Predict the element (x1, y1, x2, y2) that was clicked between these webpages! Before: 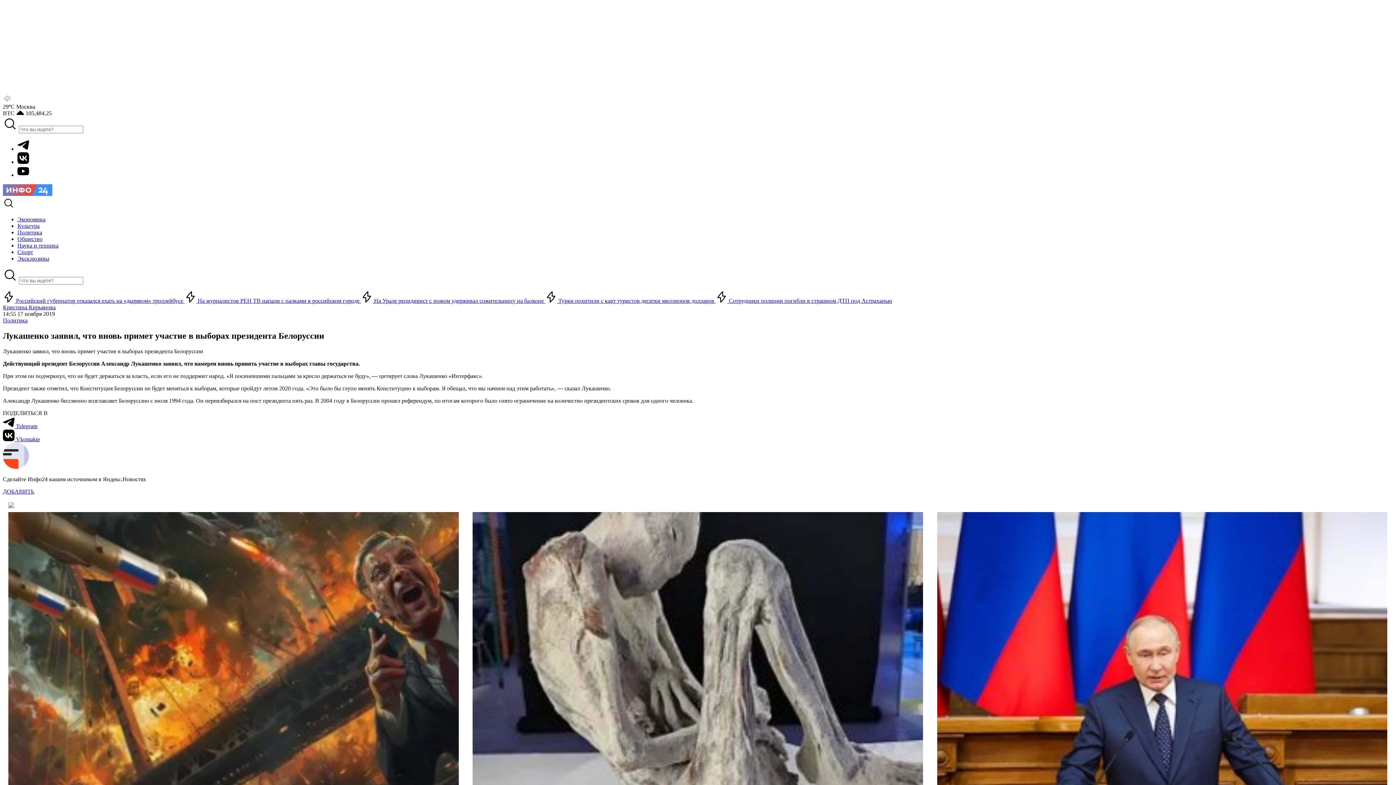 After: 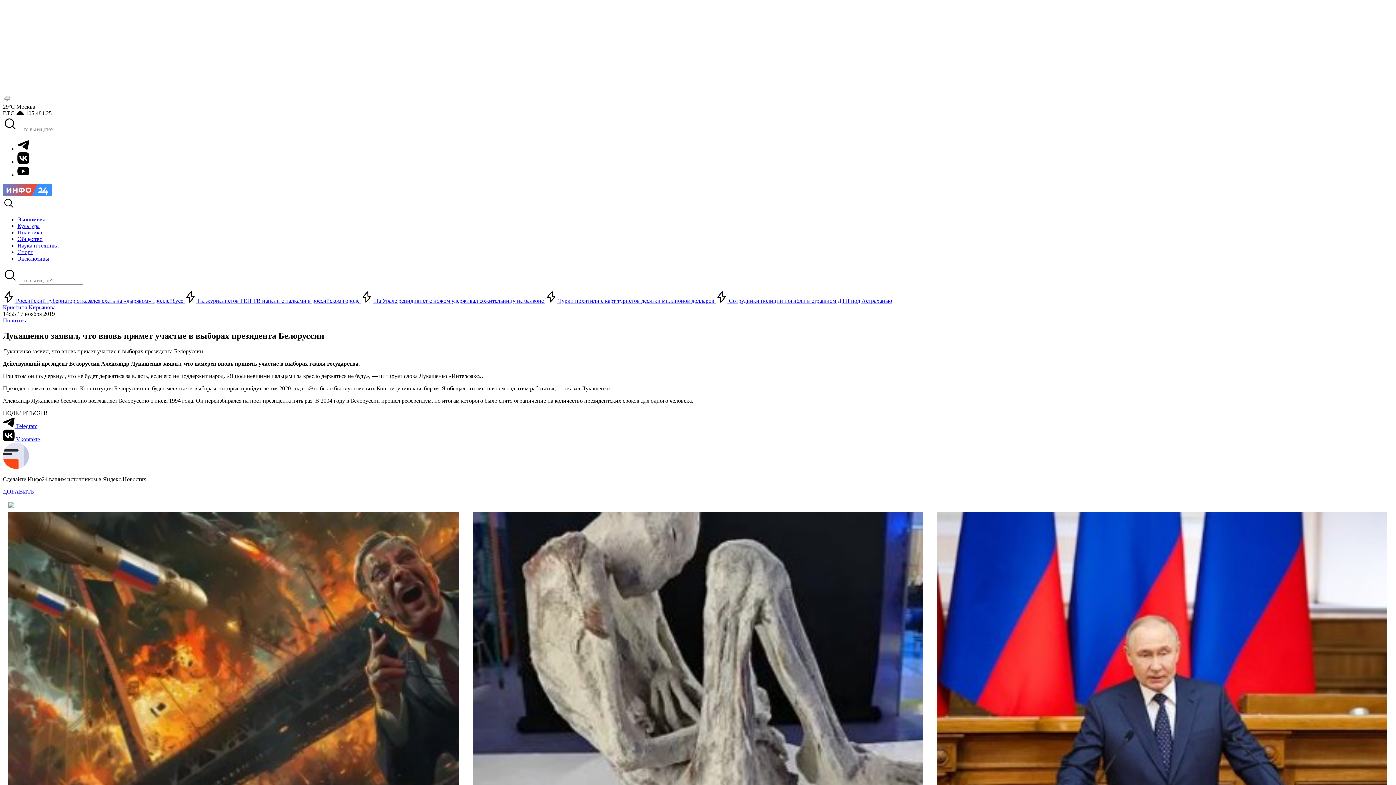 Action: bbox: (8, 502, 1388, 506)